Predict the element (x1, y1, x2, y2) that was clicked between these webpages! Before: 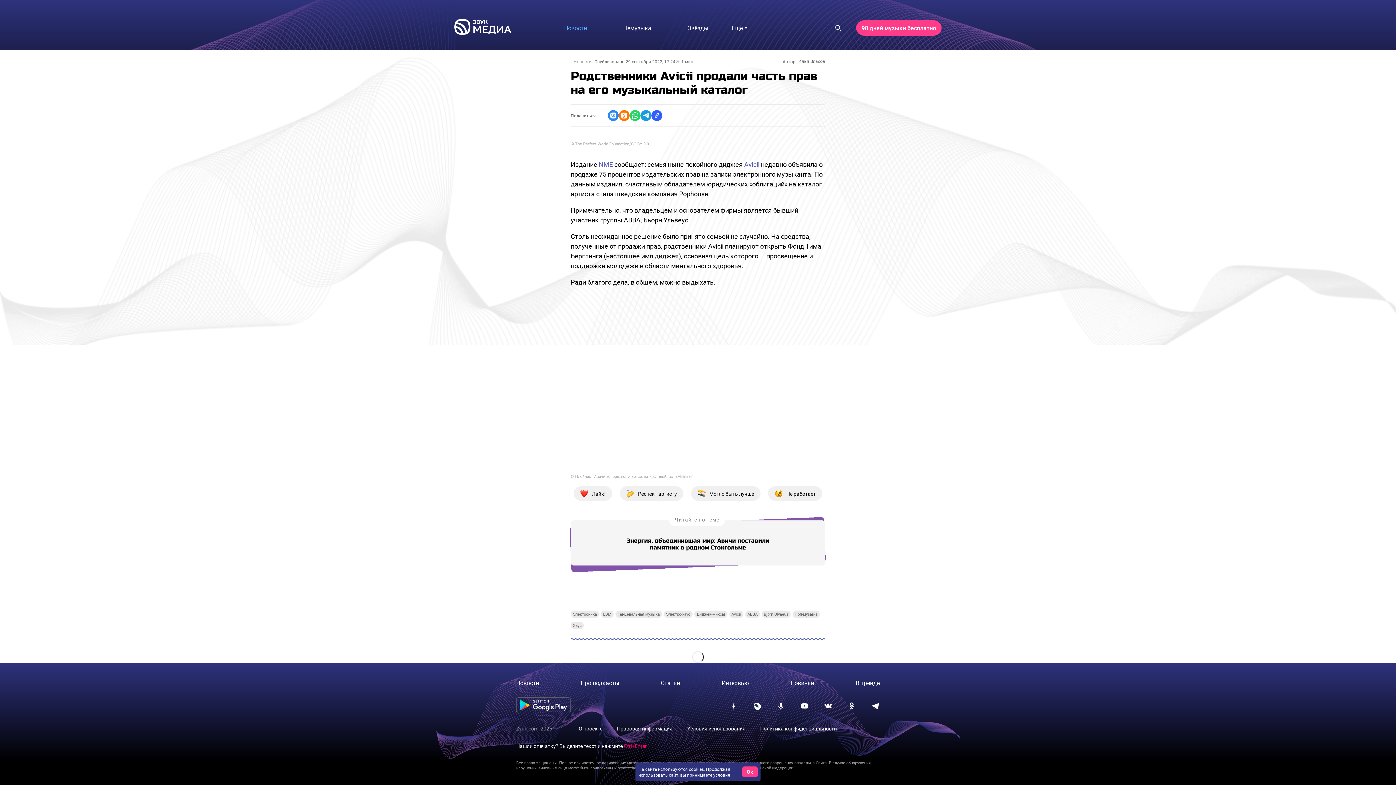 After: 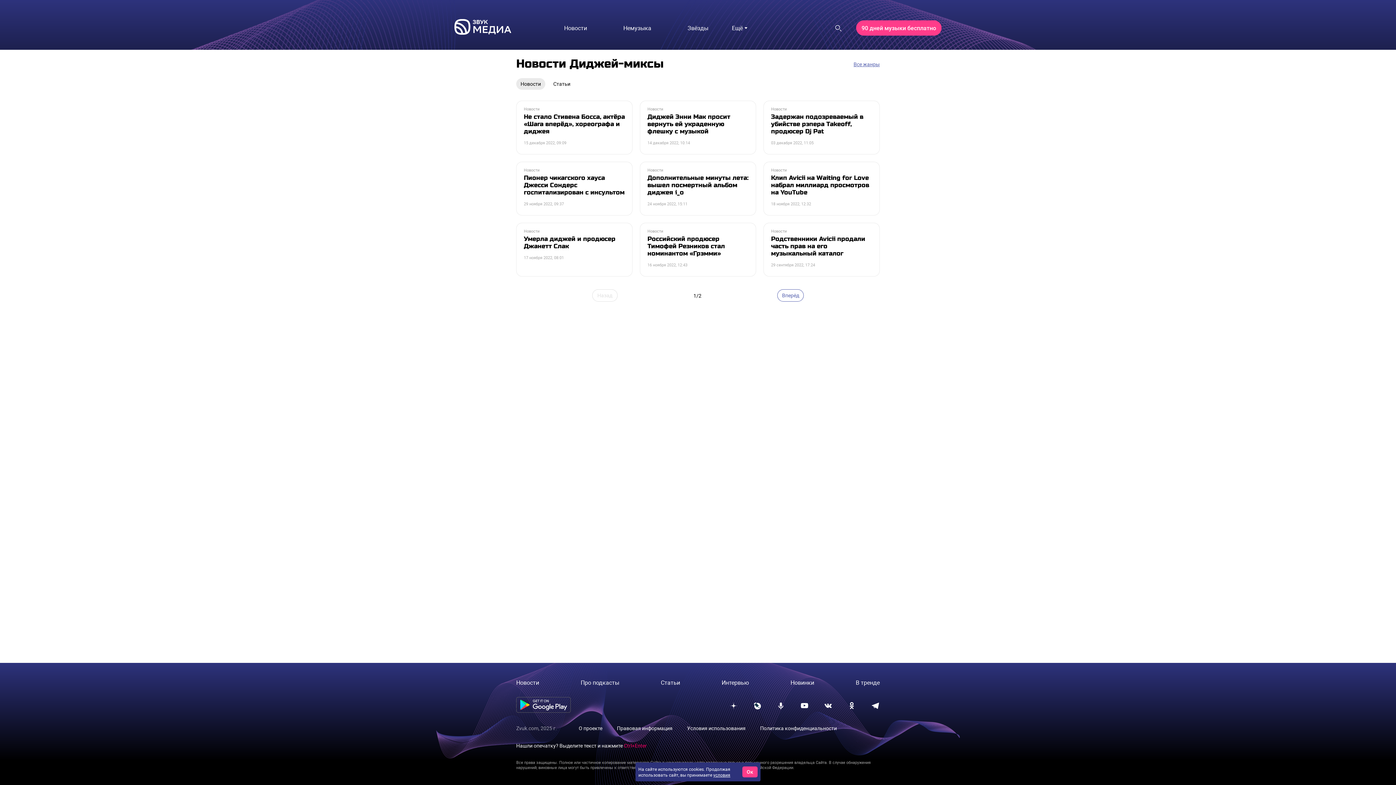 Action: bbox: (694, 610, 727, 618) label: Диджей-миксы